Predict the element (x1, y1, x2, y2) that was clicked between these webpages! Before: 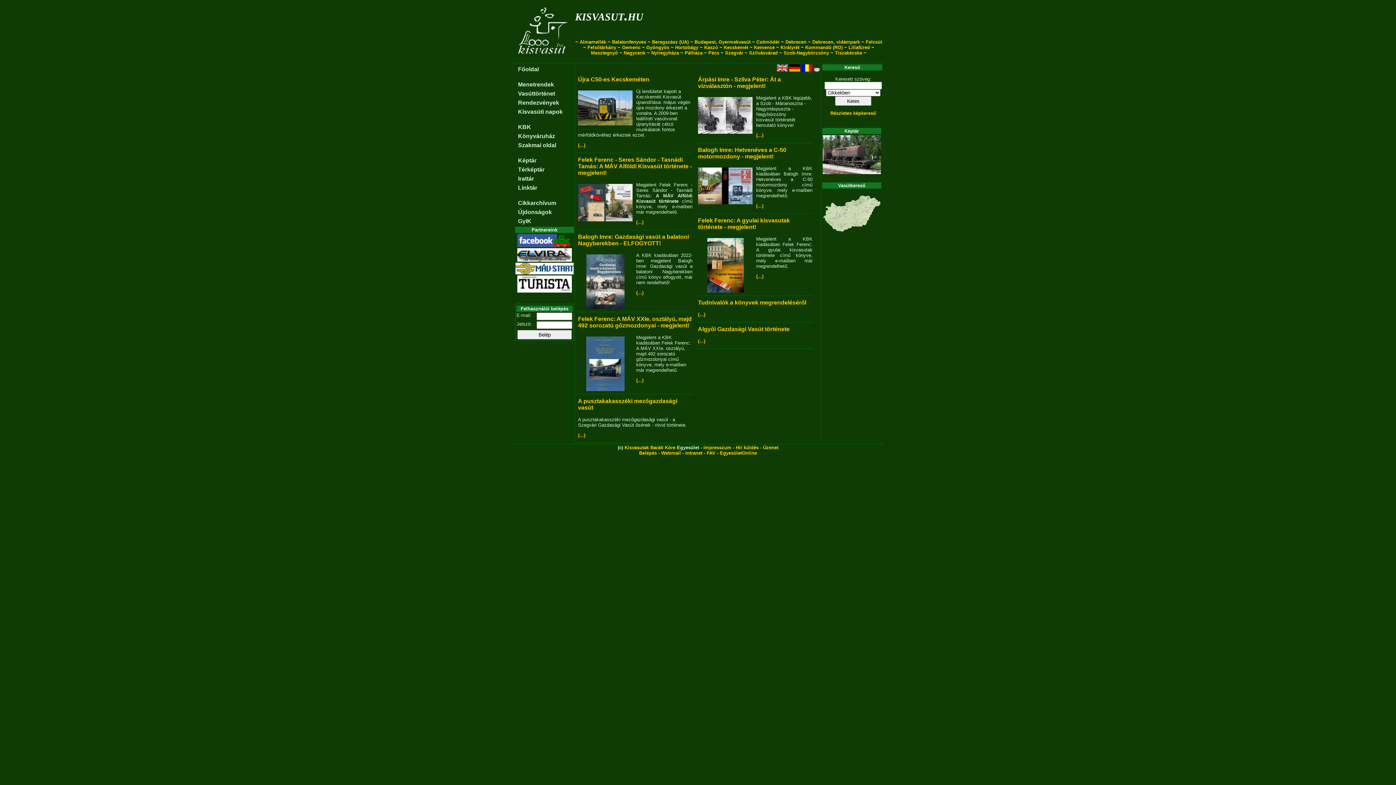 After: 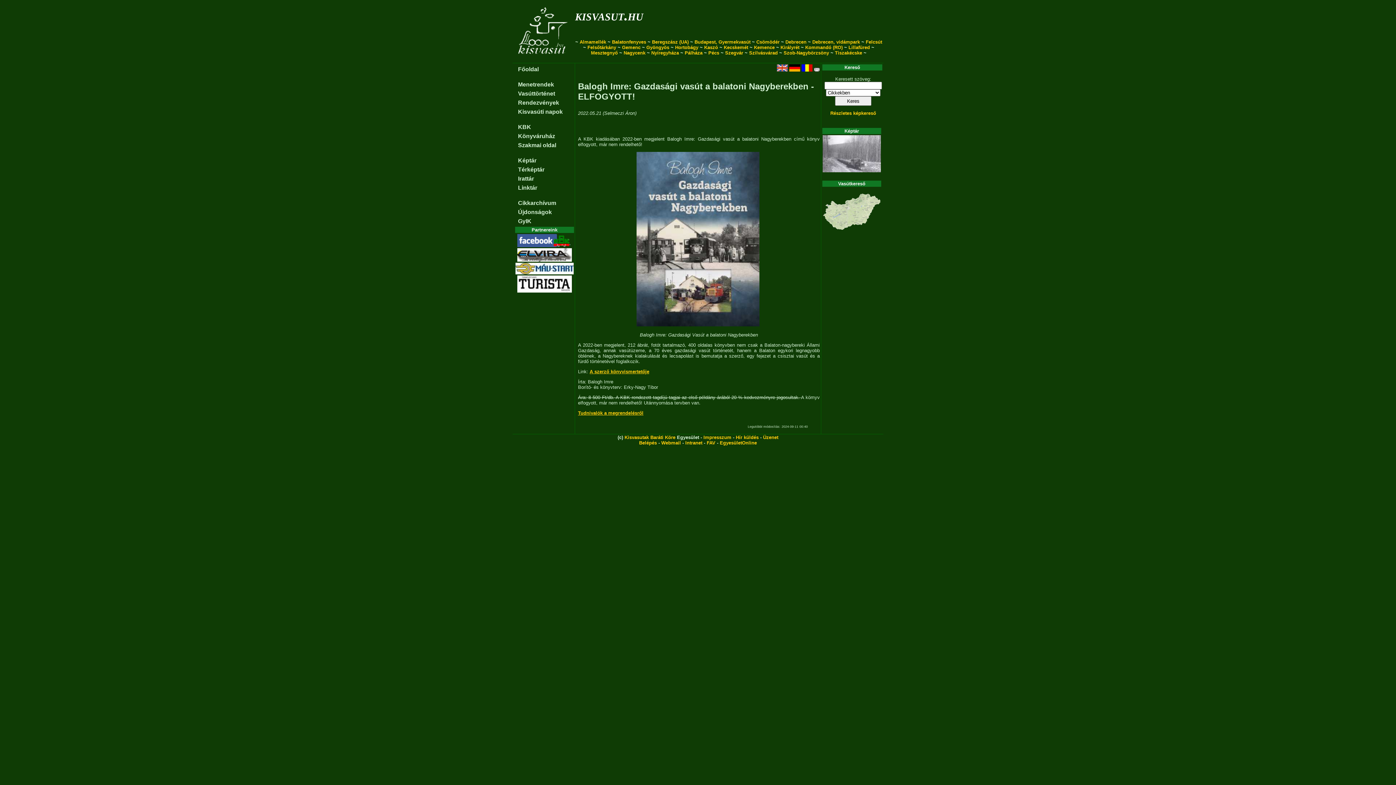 Action: bbox: (586, 304, 624, 310)